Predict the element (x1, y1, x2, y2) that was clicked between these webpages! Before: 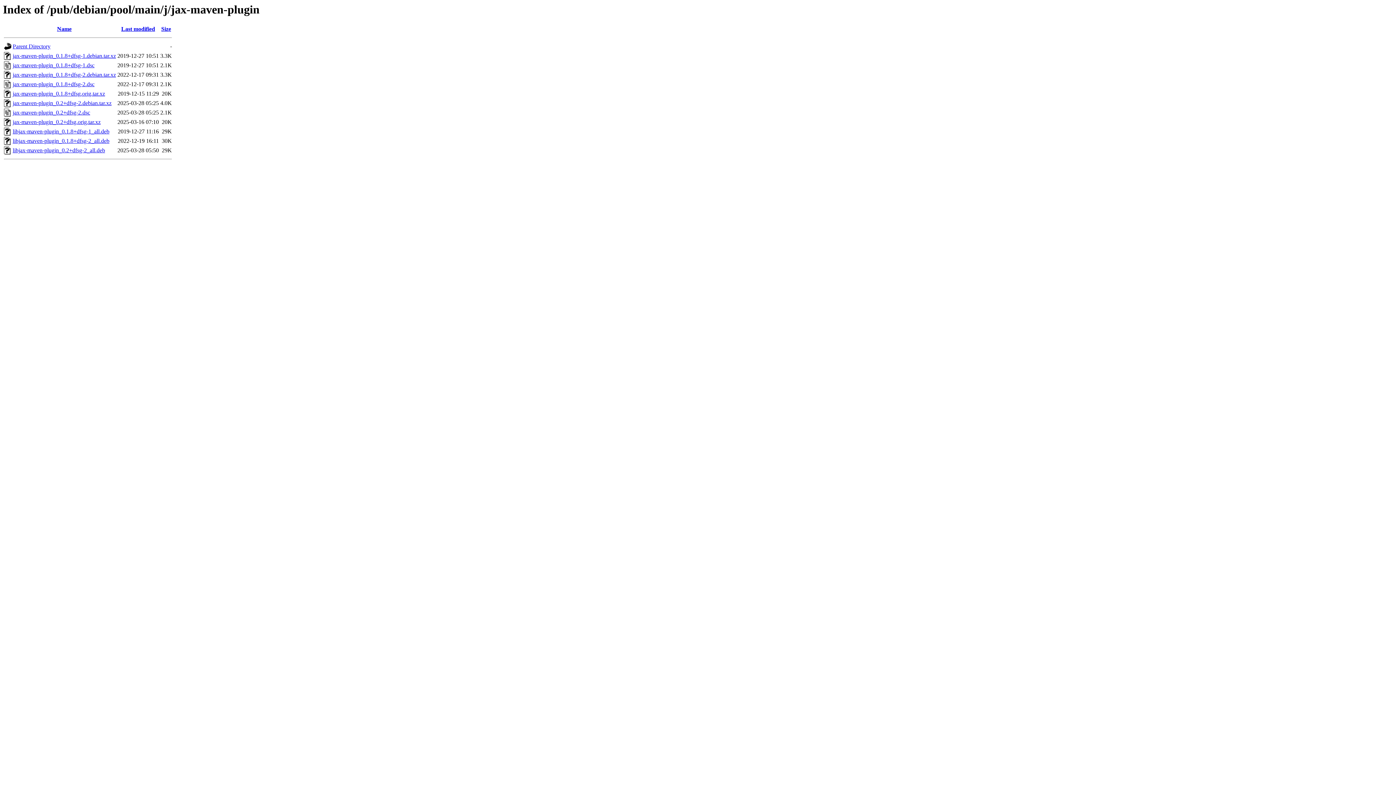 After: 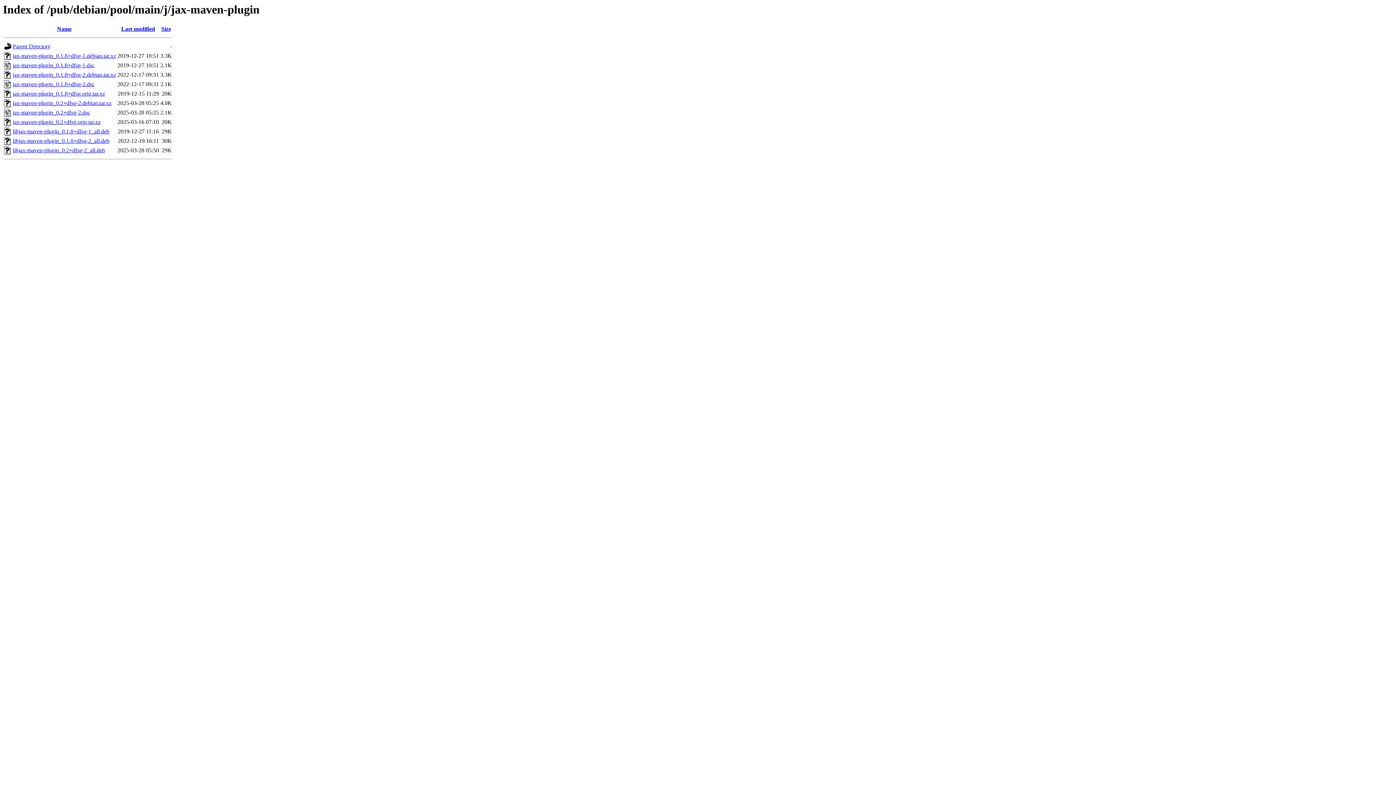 Action: label: jax-maven-plugin_0.1.8+dfsg-2.debian.tar.xz bbox: (12, 71, 116, 77)